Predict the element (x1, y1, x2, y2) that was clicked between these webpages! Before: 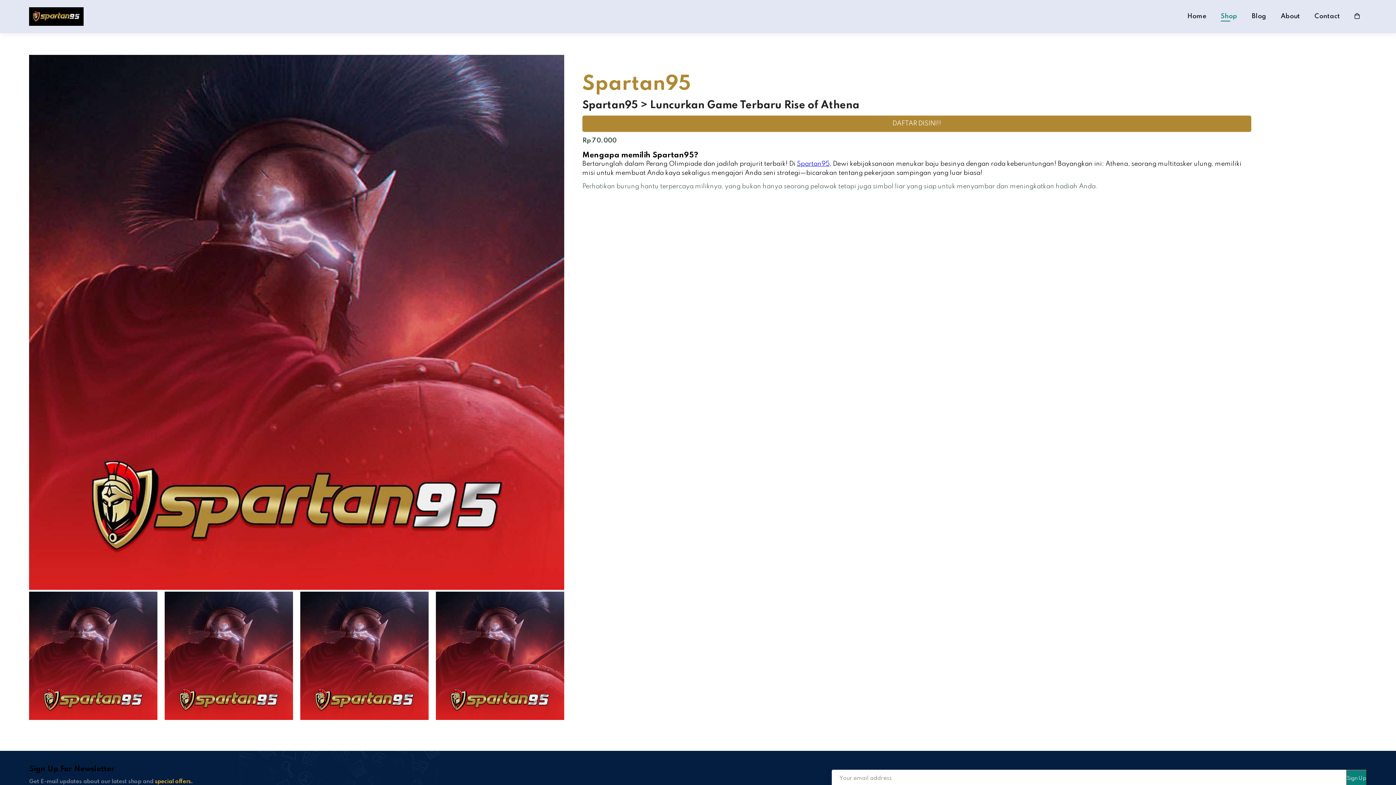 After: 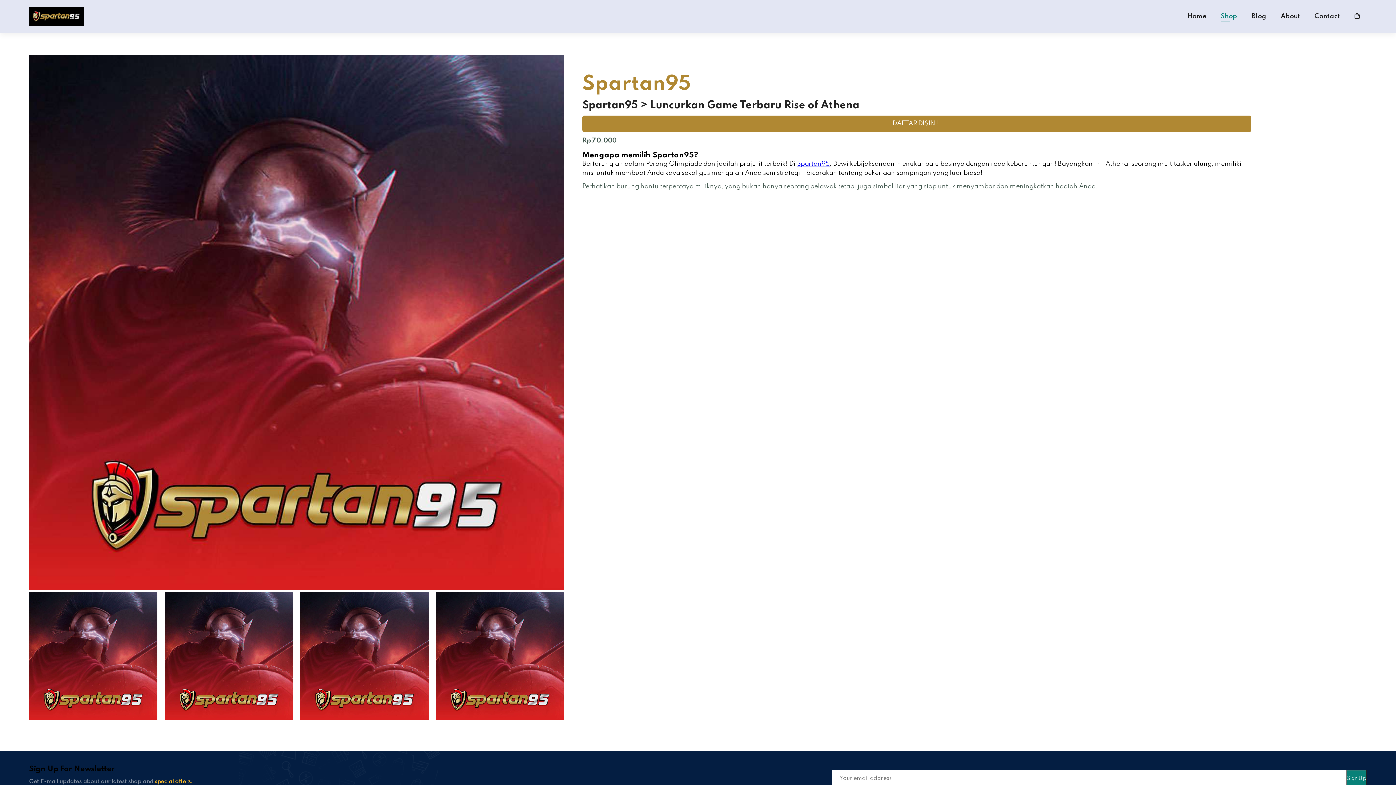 Action: bbox: (1314, 13, 1340, 19) label: Contact